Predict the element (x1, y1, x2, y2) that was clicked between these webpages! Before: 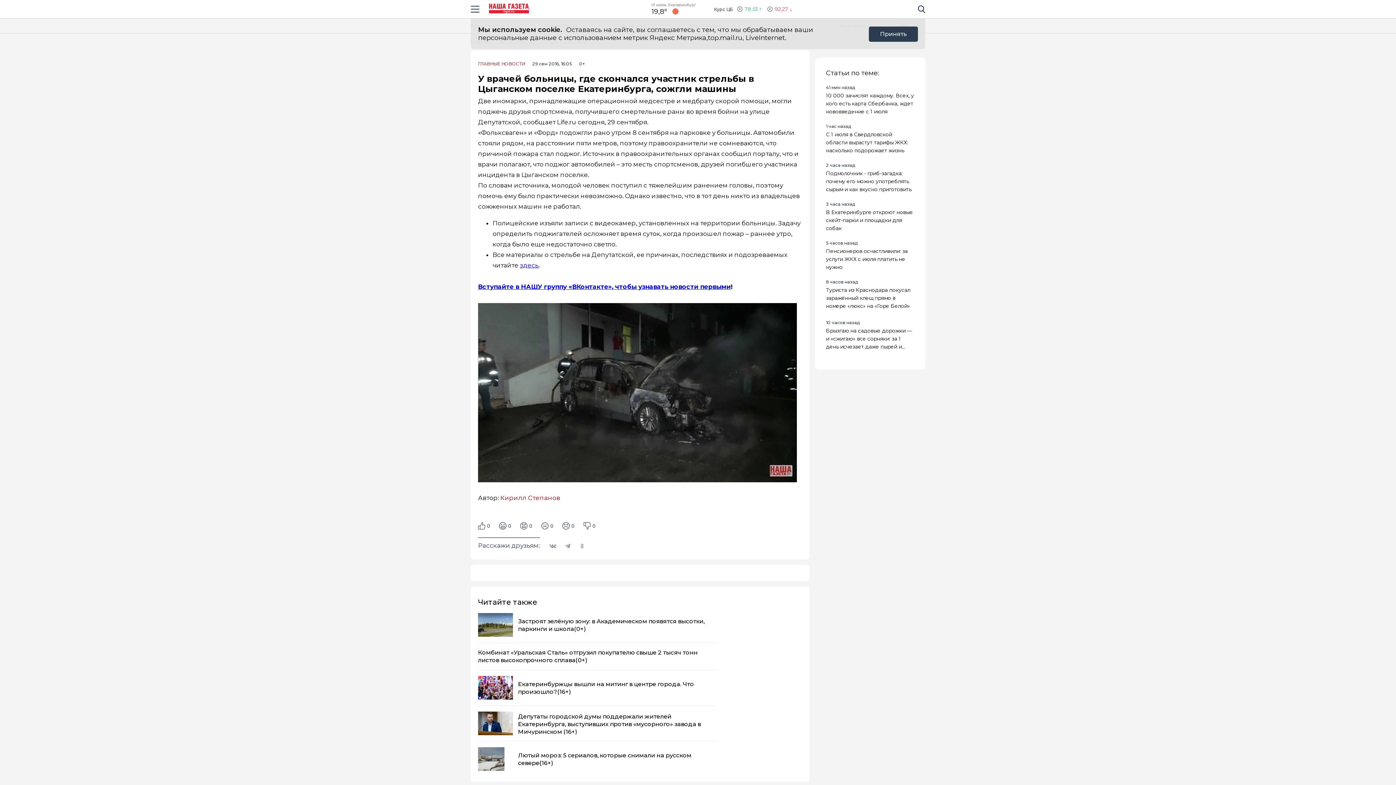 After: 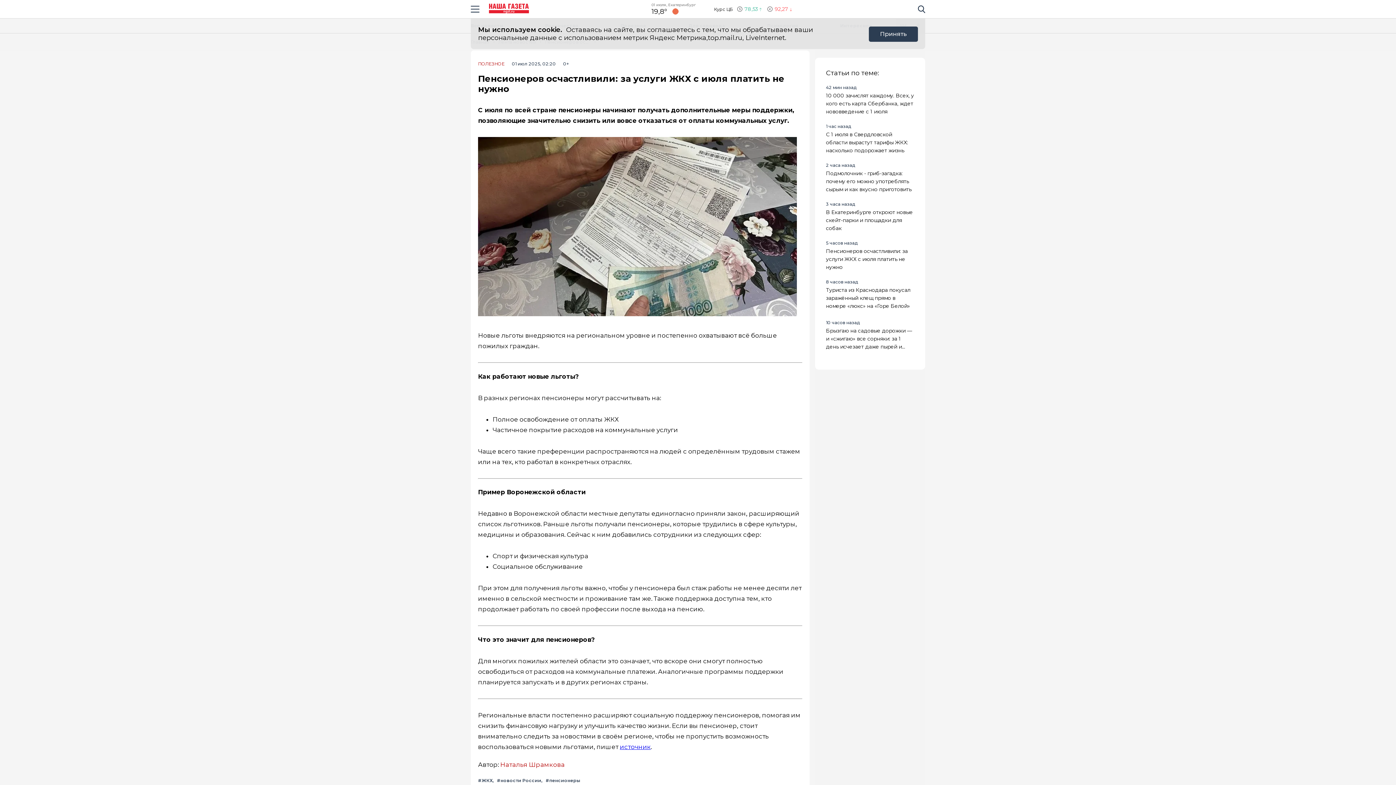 Action: bbox: (826, 247, 914, 270) label: Пенсионеров осчастливили: за услуги ЖКХ с июля платить не нужно